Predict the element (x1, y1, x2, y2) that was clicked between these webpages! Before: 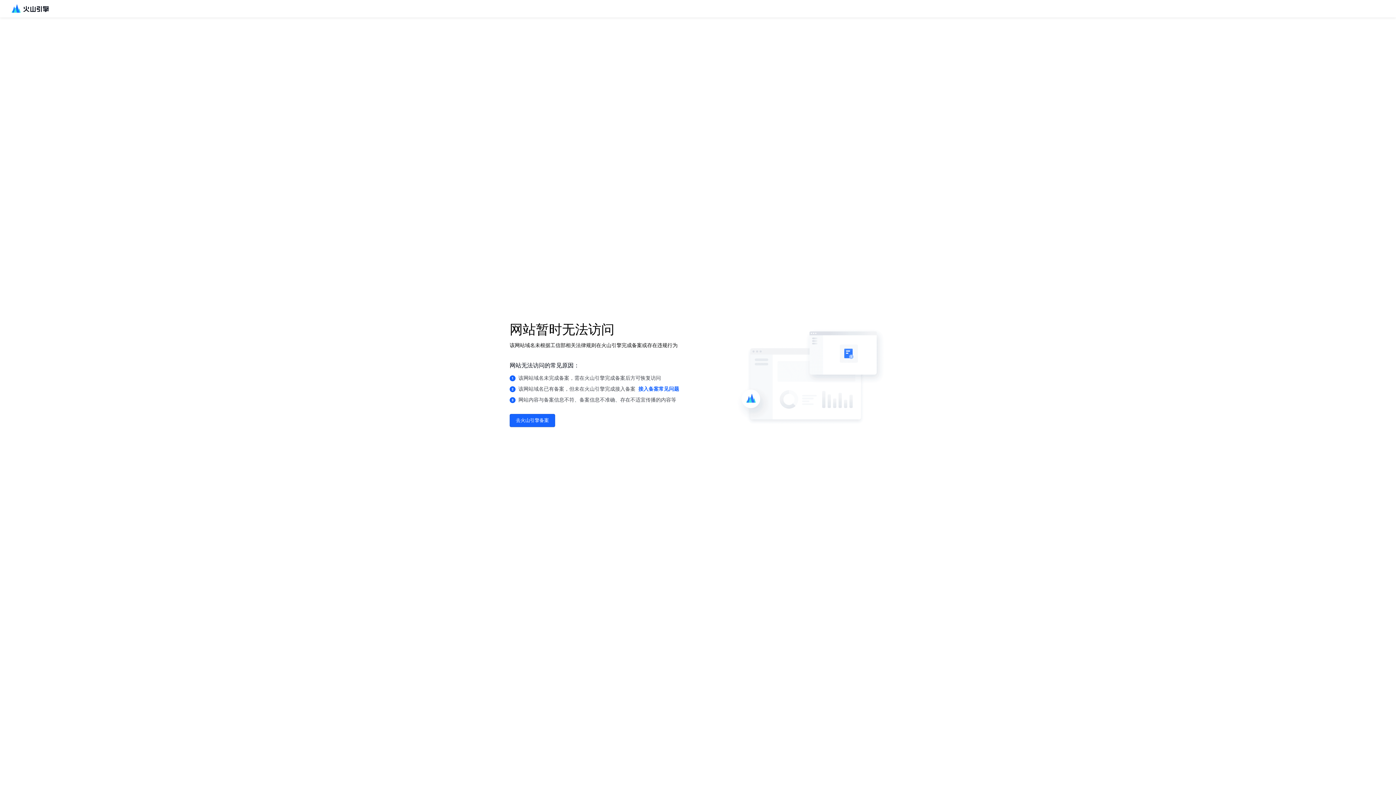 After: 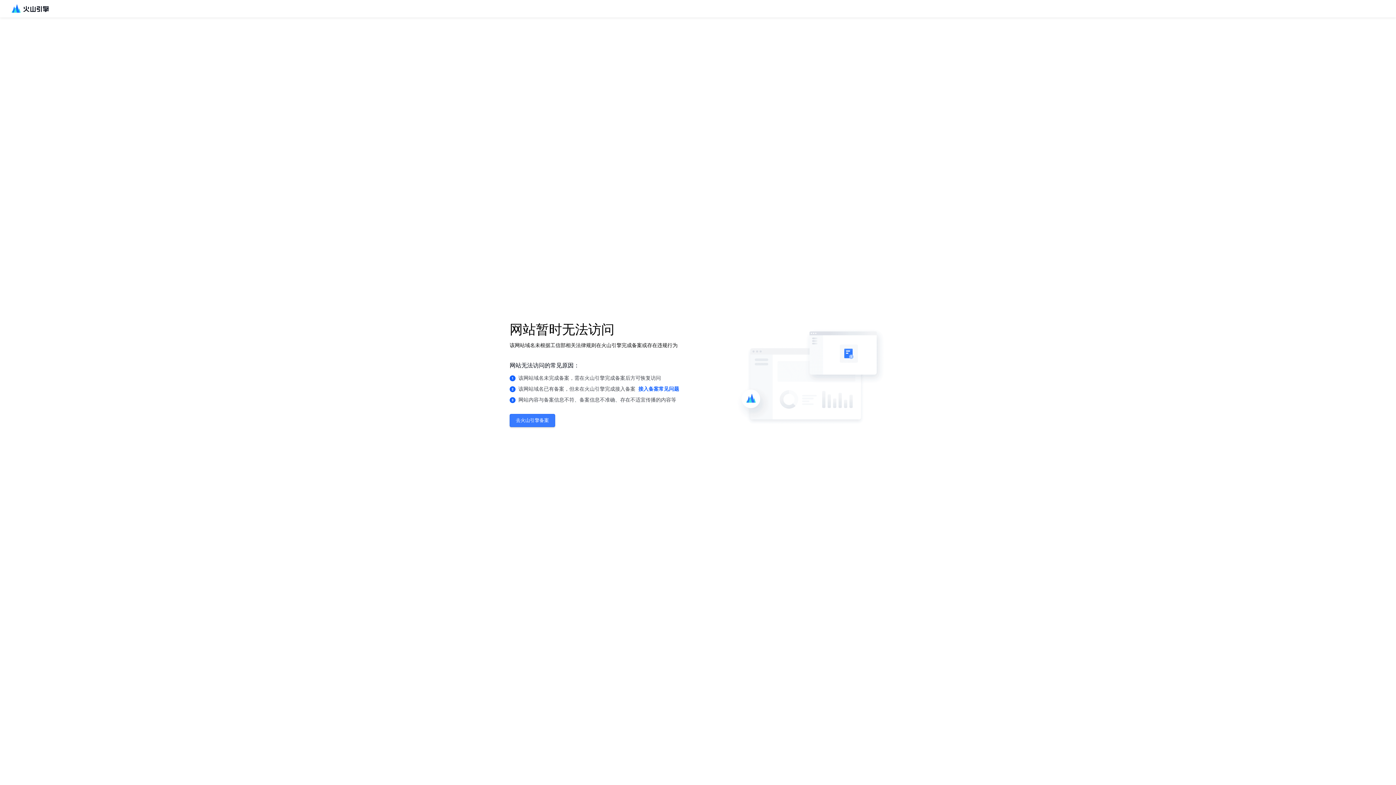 Action: label: 去火山引擎备案 bbox: (509, 414, 555, 427)